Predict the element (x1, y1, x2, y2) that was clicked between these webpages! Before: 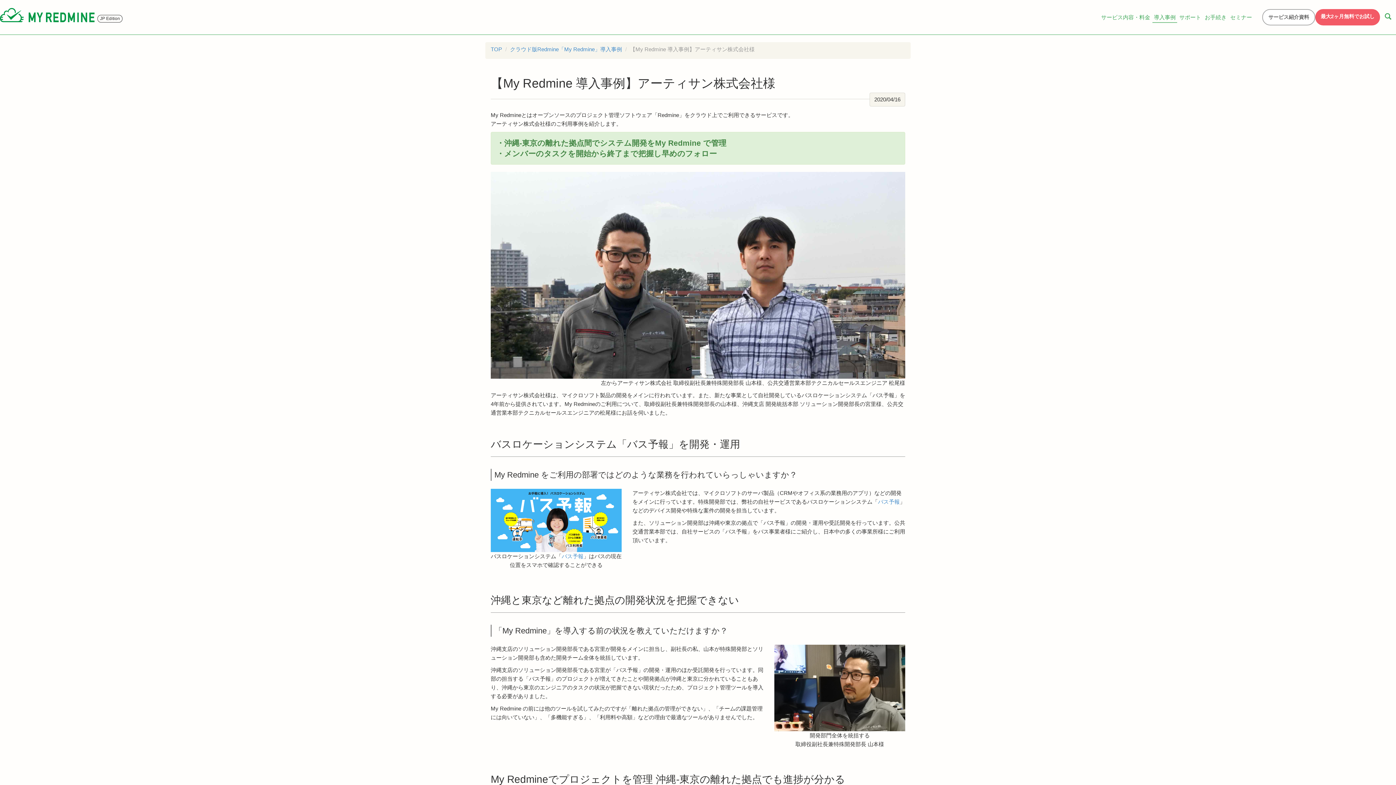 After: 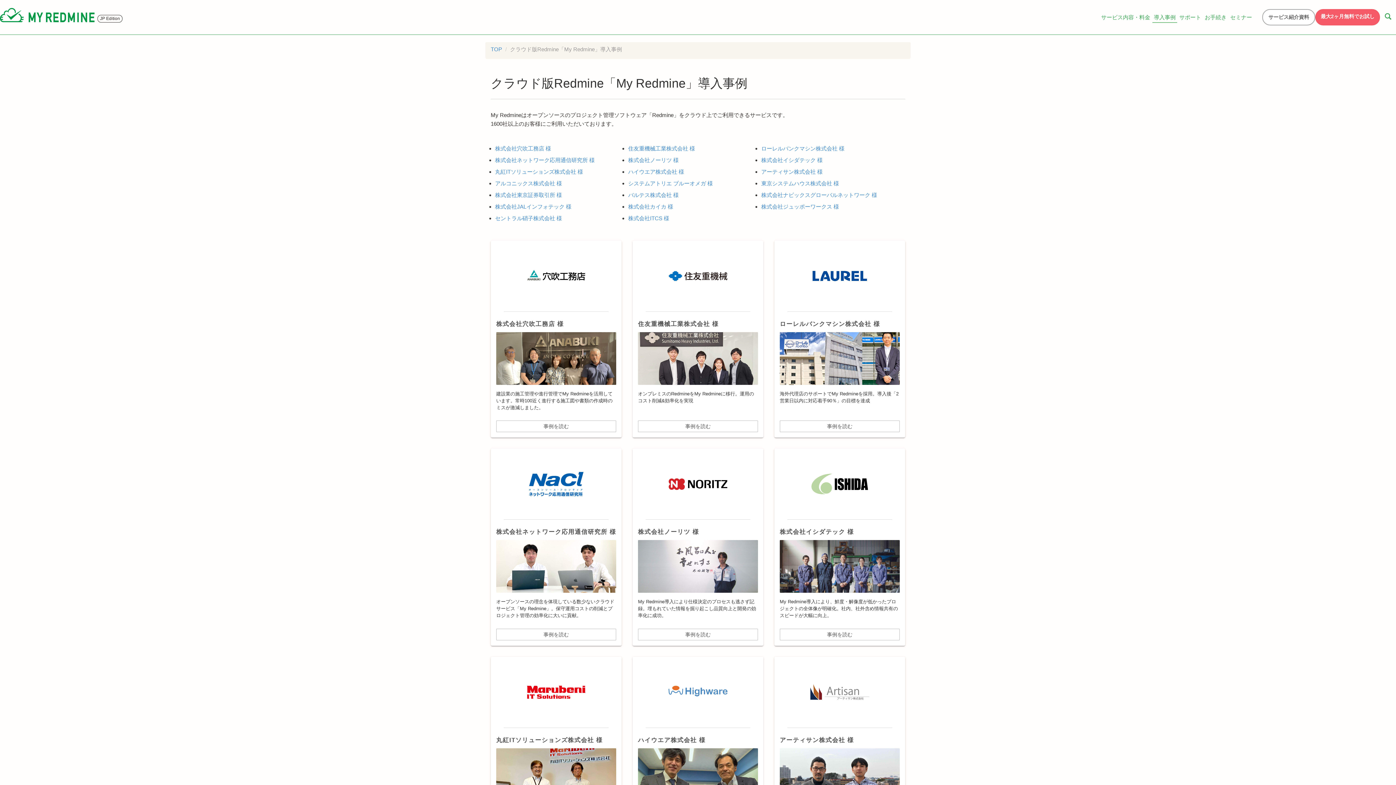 Action: bbox: (1152, 10, 1177, 24) label: 導入事例